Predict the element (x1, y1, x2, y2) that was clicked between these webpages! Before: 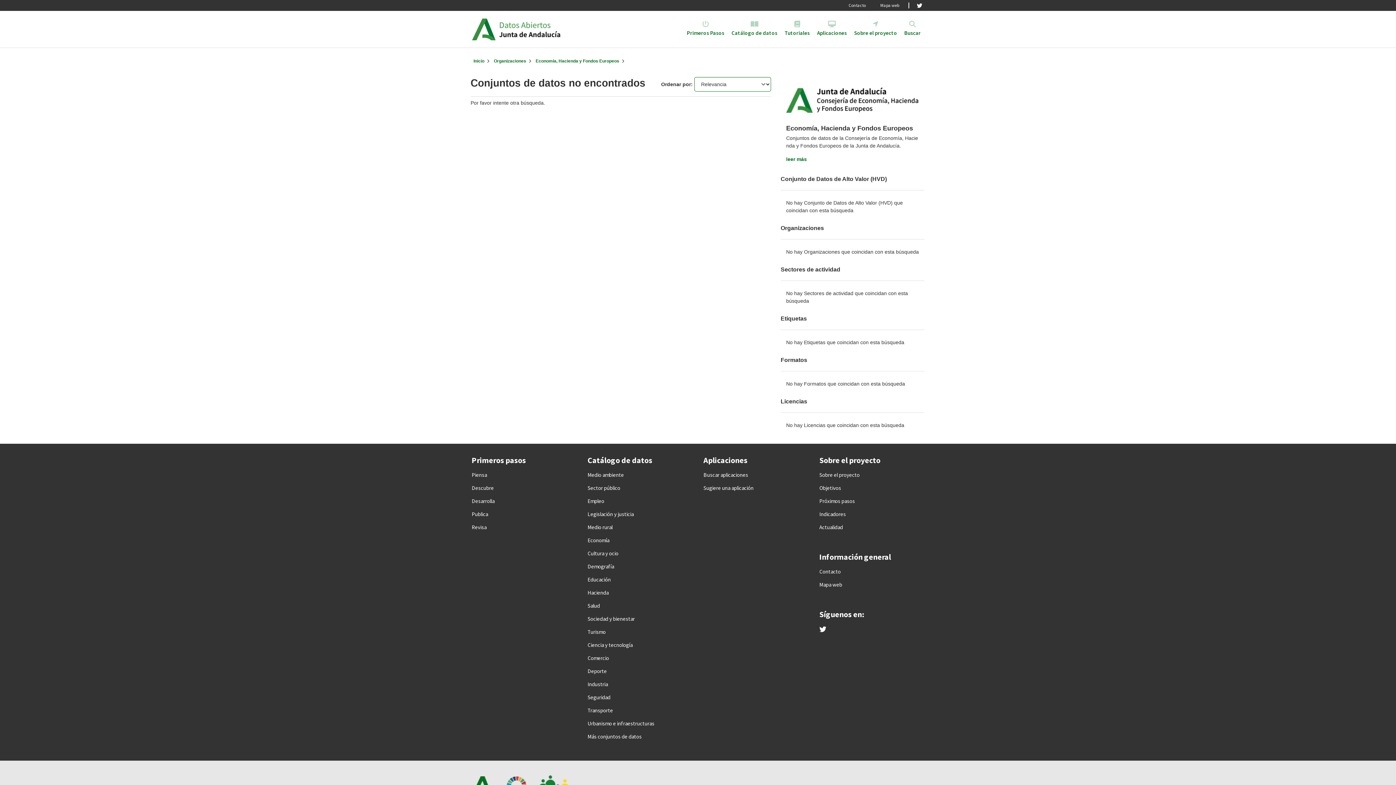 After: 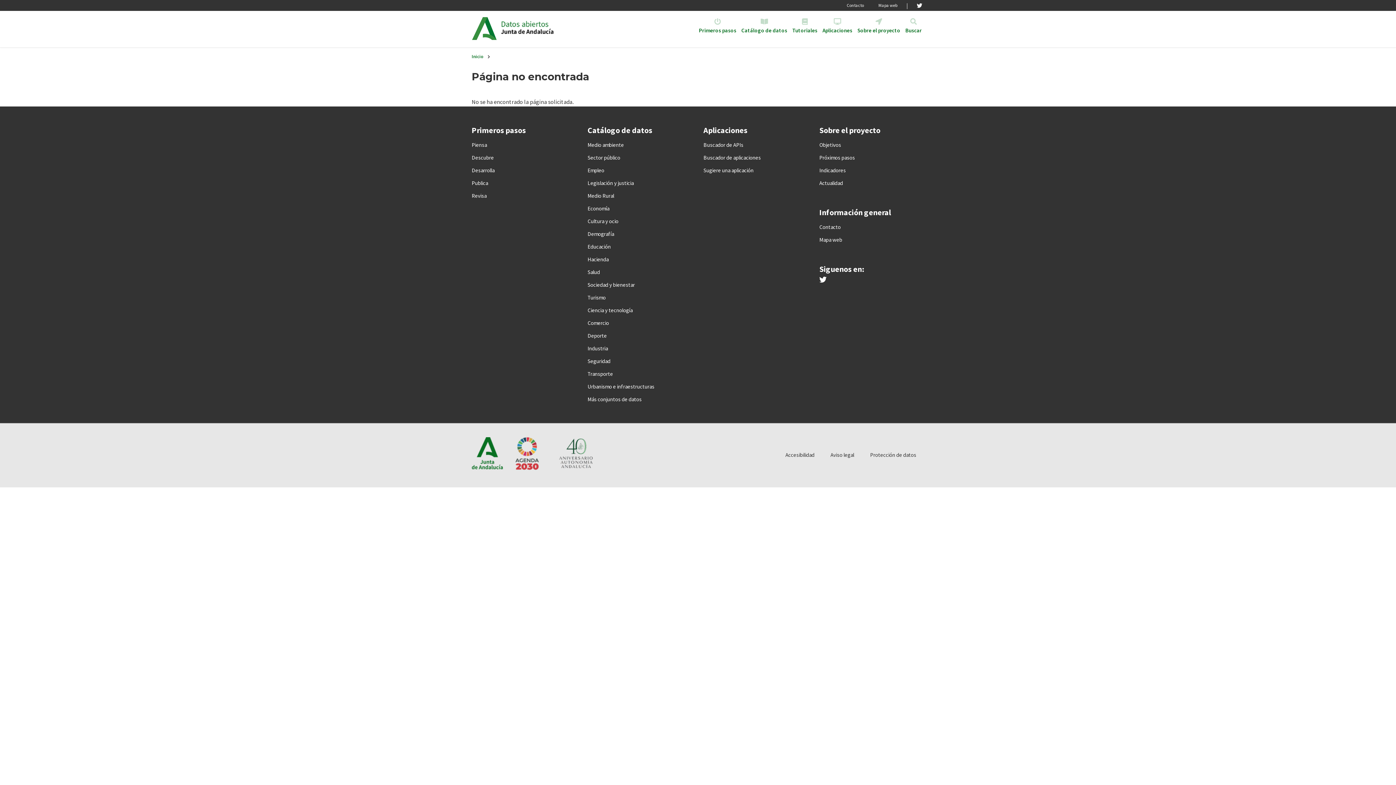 Action: bbox: (494, 58, 526, 63) label: Organizaciones